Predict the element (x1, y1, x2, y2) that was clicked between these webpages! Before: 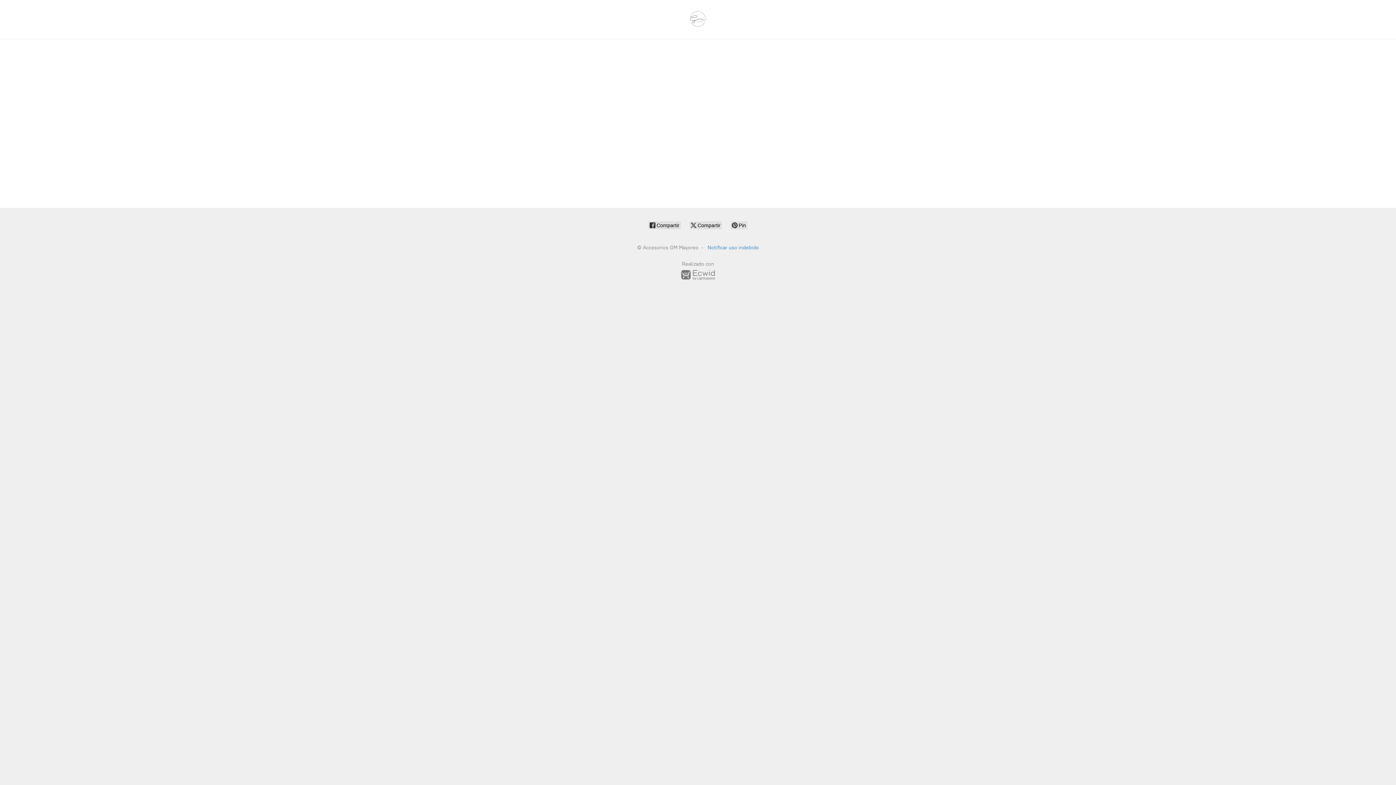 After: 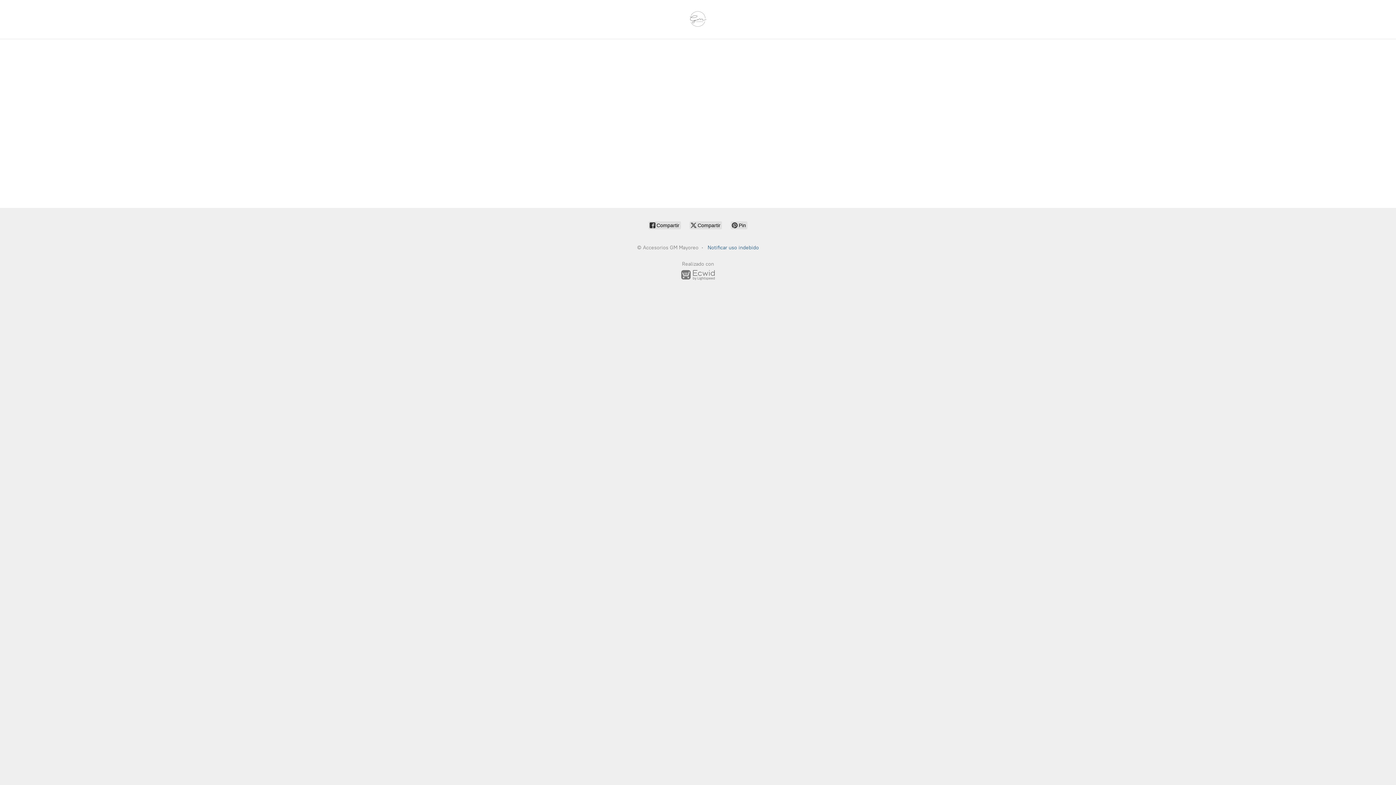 Action: label: Notificar uso indebido bbox: (707, 244, 759, 250)